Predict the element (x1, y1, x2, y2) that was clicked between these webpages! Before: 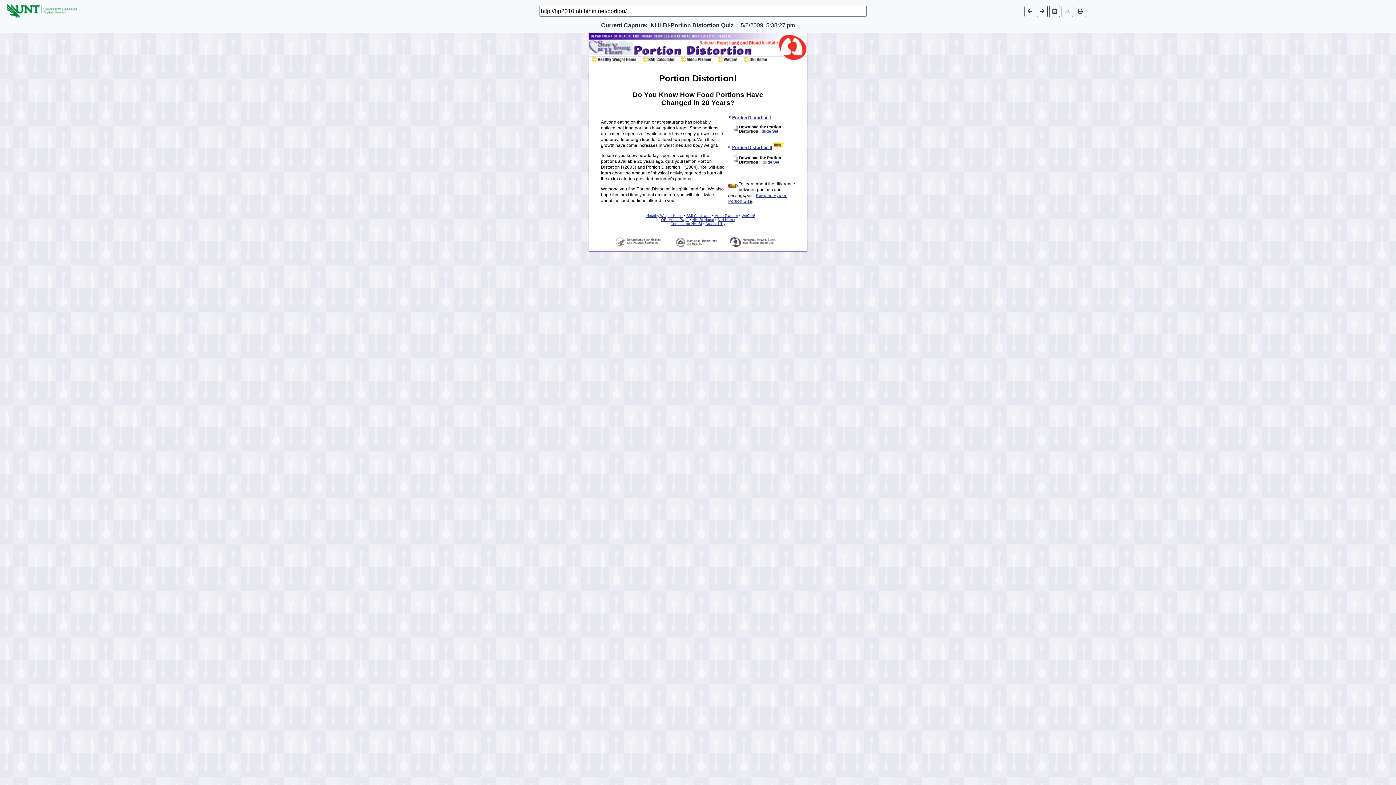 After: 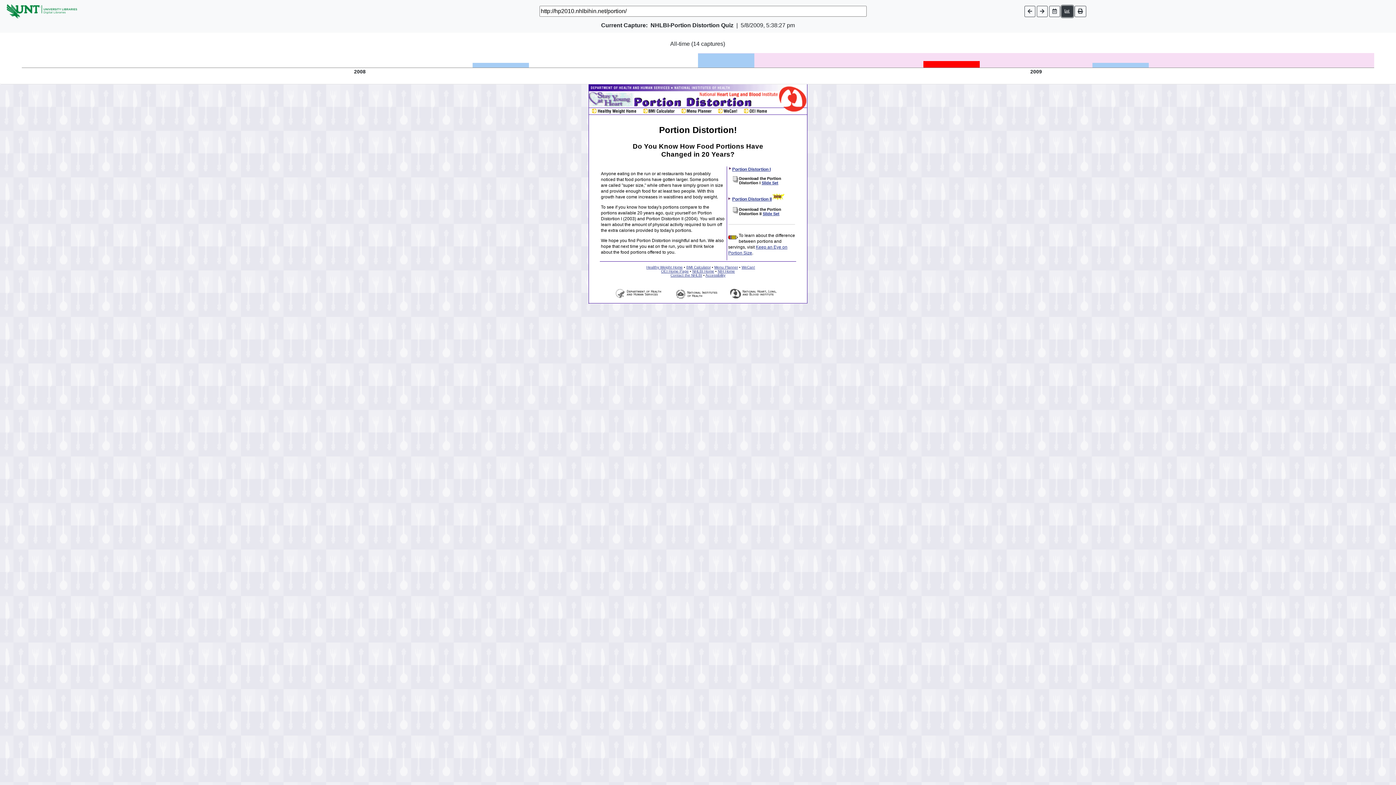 Action: bbox: (1061, 5, 1073, 16)